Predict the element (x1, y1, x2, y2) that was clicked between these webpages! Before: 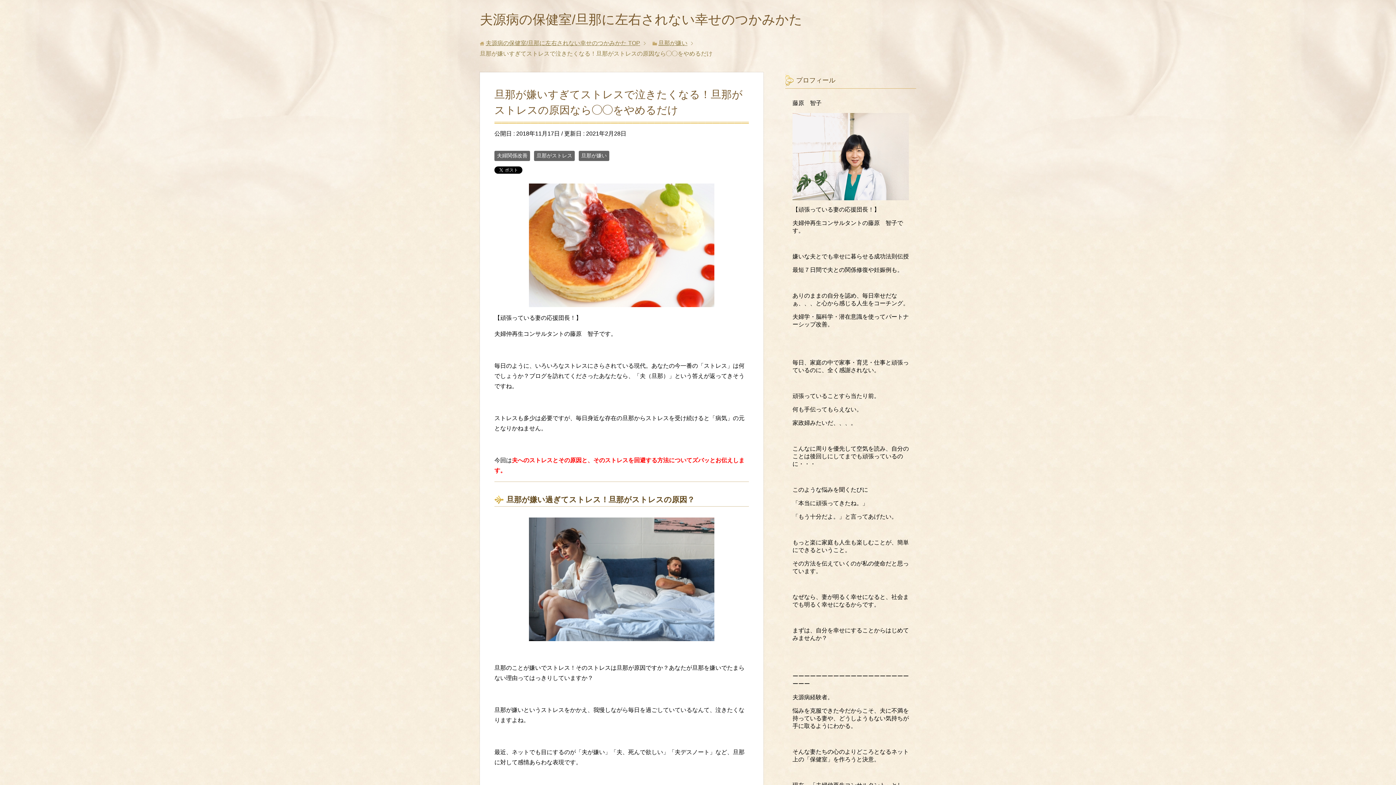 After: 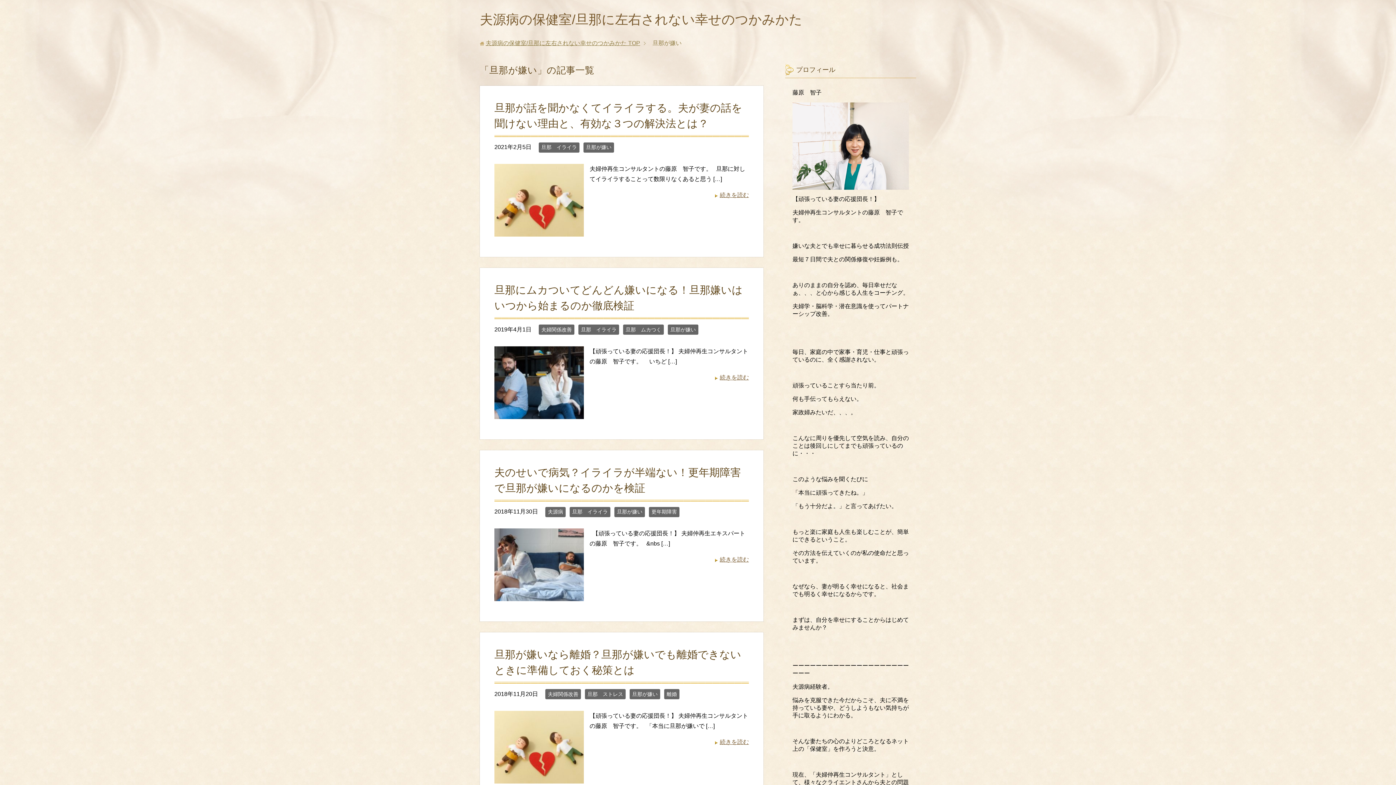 Action: label: 旦那が嫌い bbox: (578, 150, 609, 161)